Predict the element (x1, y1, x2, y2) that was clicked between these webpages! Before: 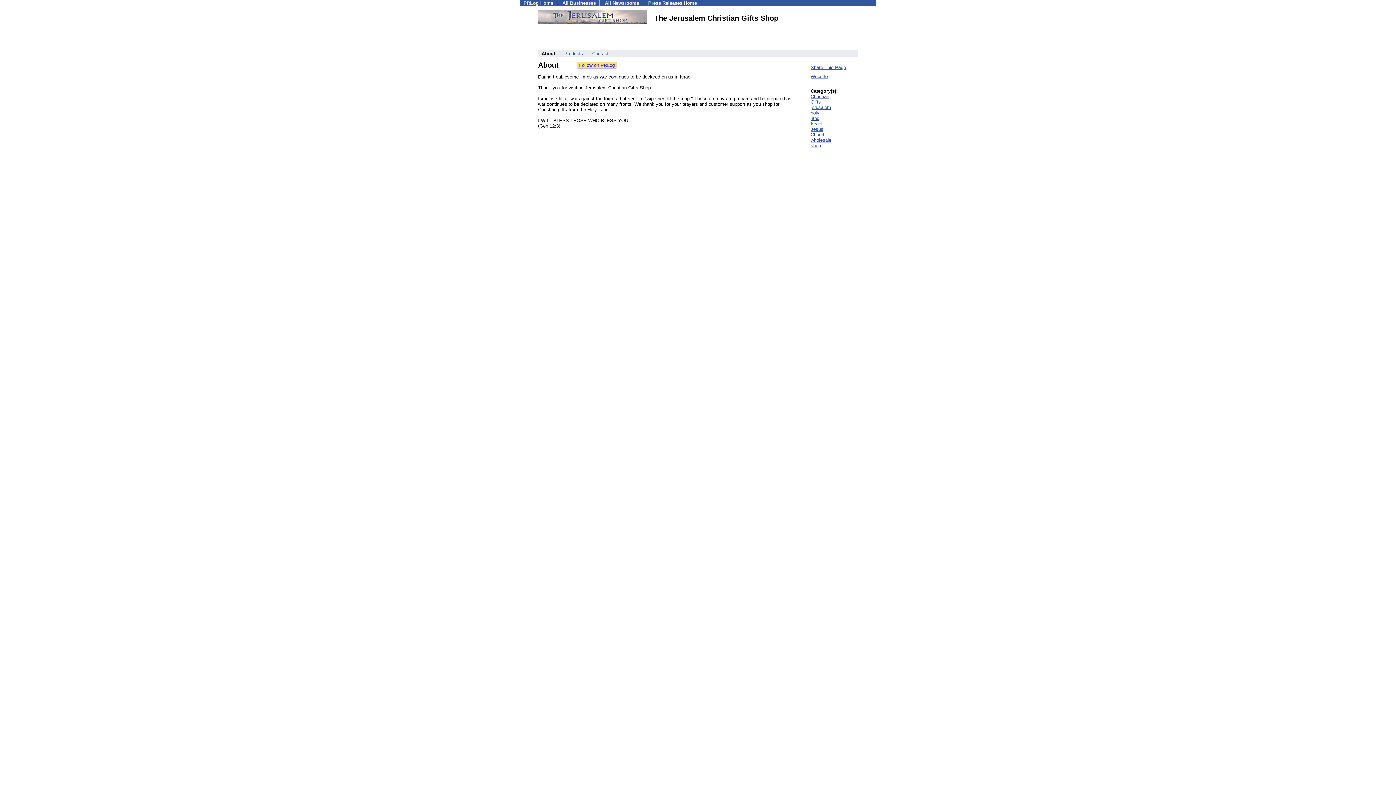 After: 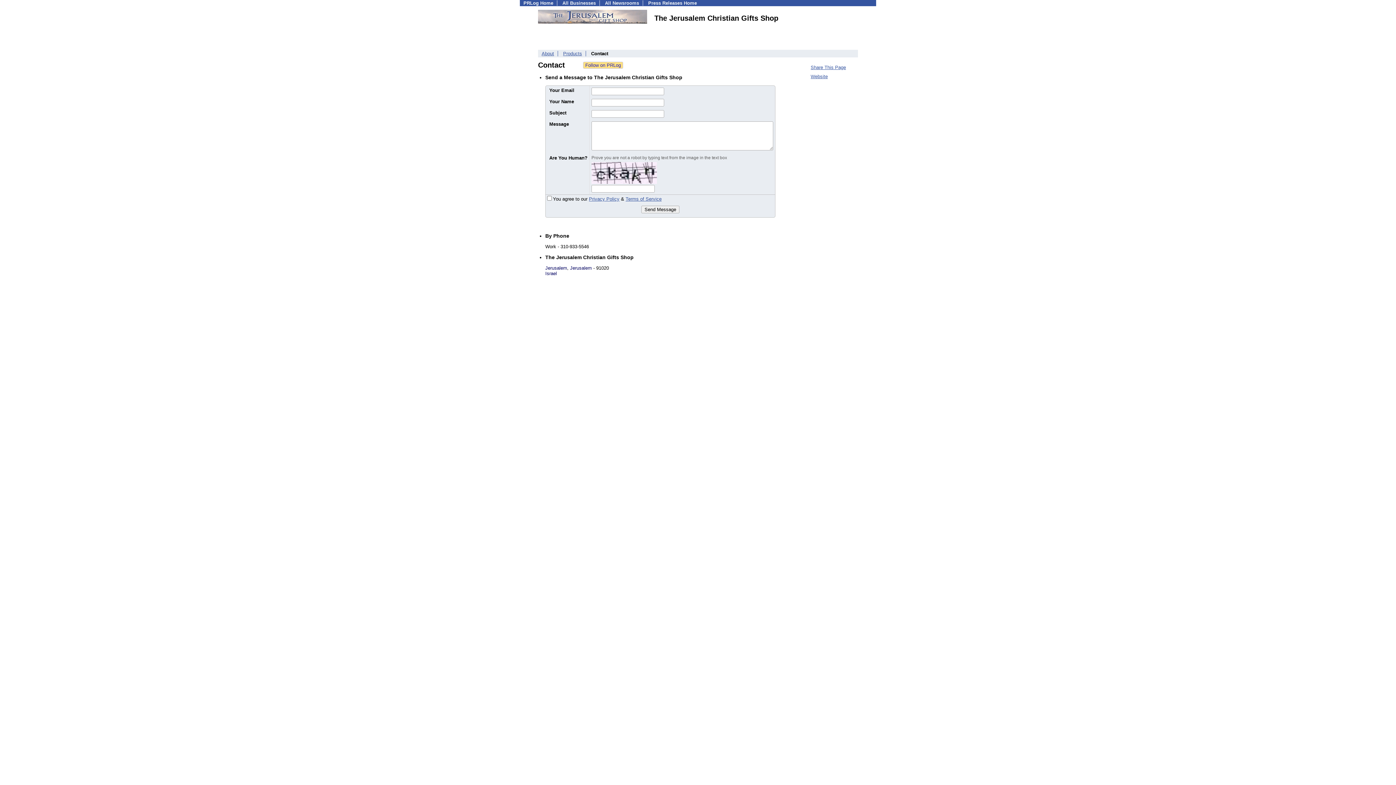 Action: label: Contact bbox: (592, 50, 608, 56)